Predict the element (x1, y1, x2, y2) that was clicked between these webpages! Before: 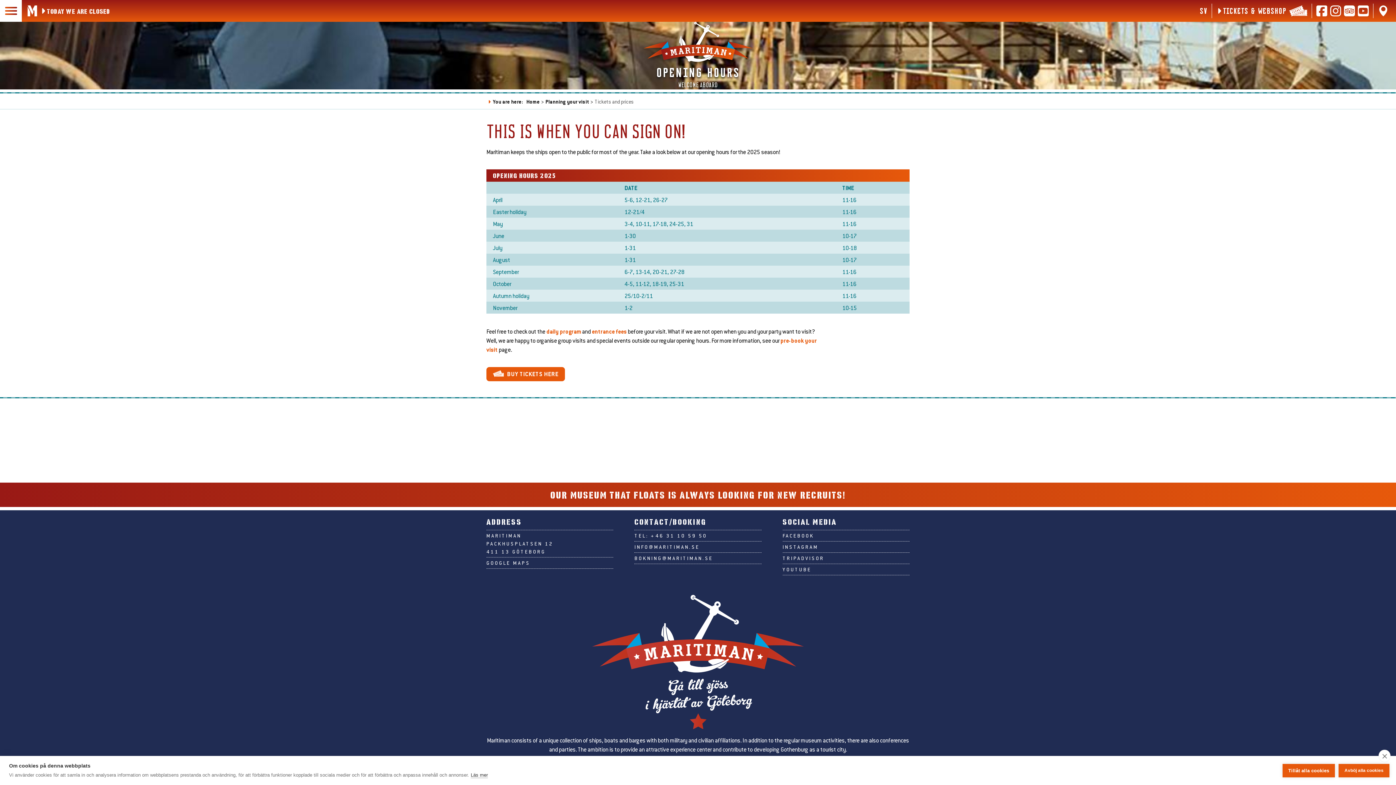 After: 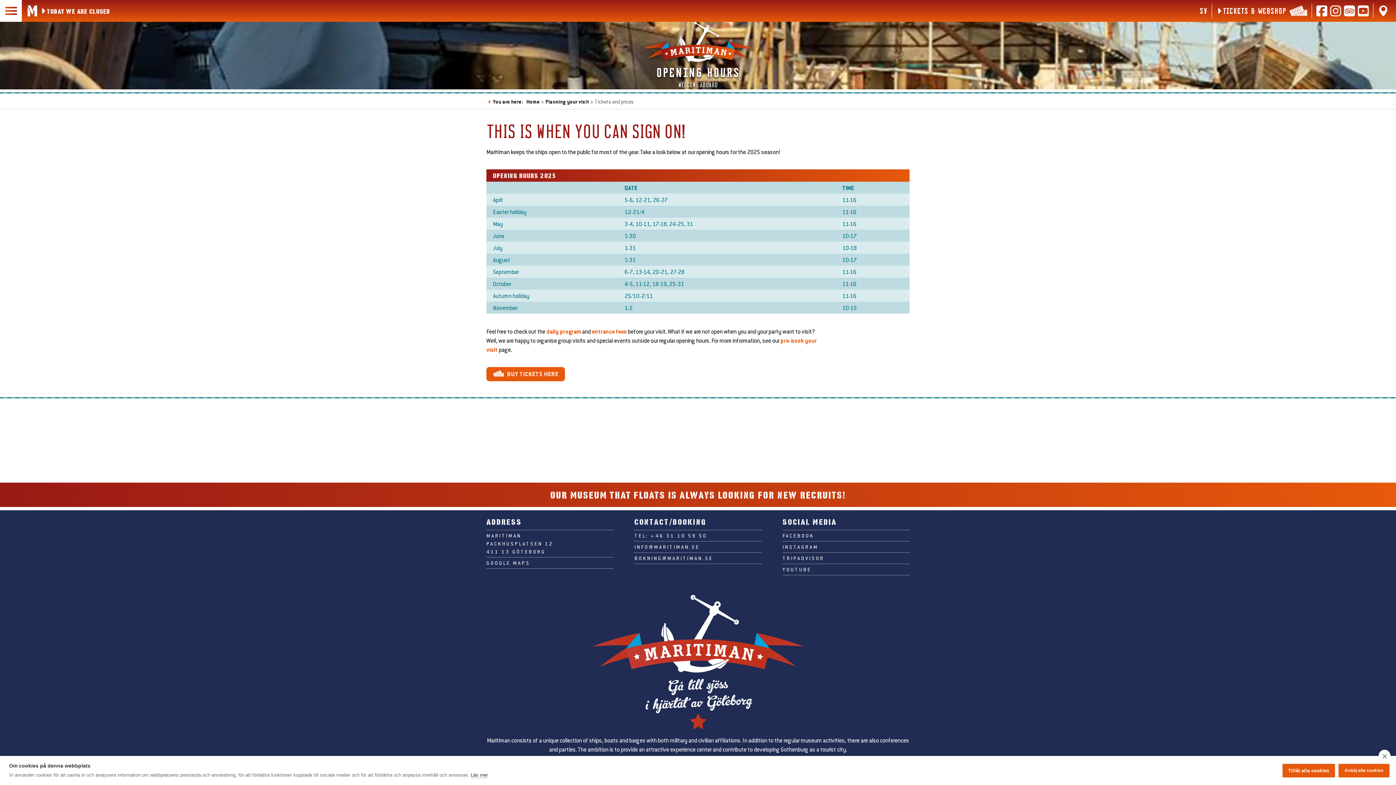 Action: label: FACEBOOK bbox: (782, 532, 814, 539)